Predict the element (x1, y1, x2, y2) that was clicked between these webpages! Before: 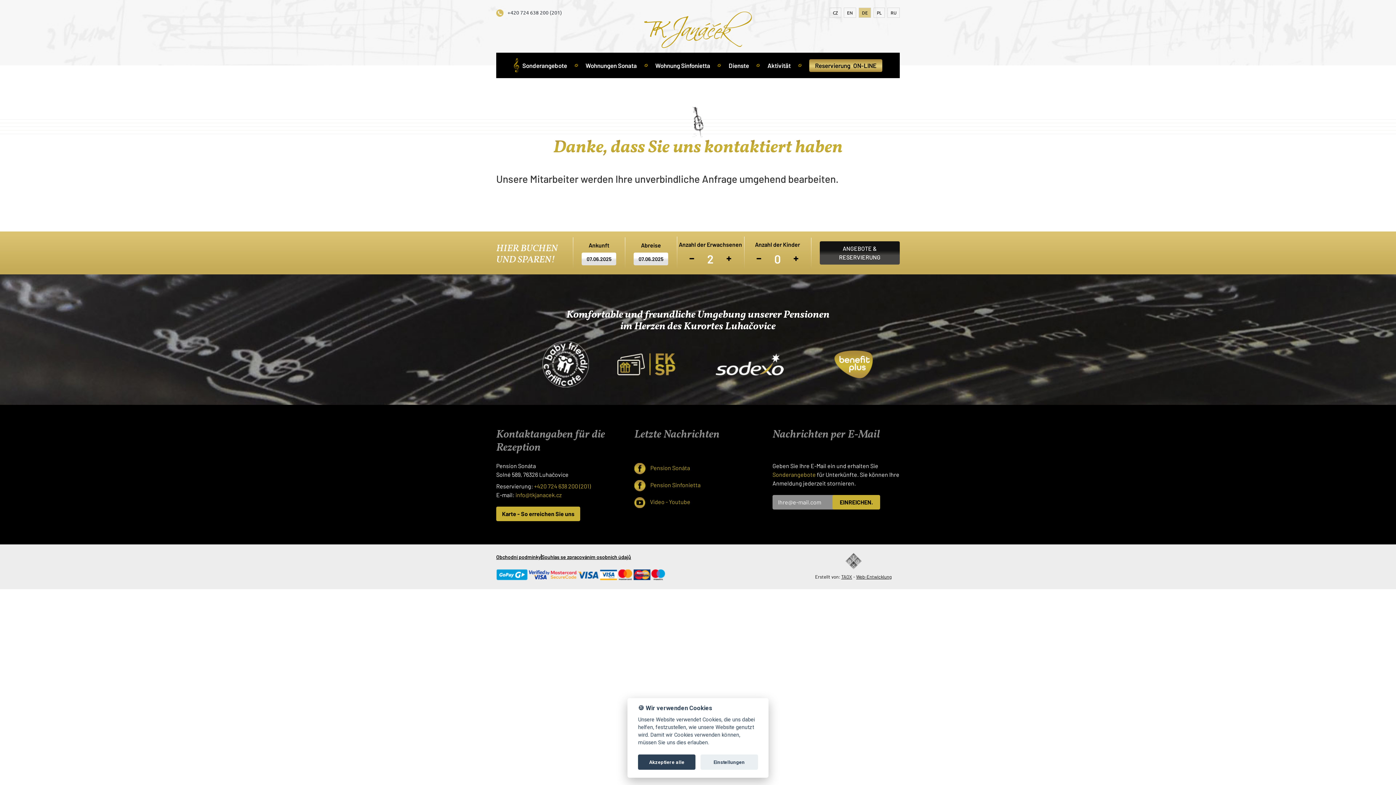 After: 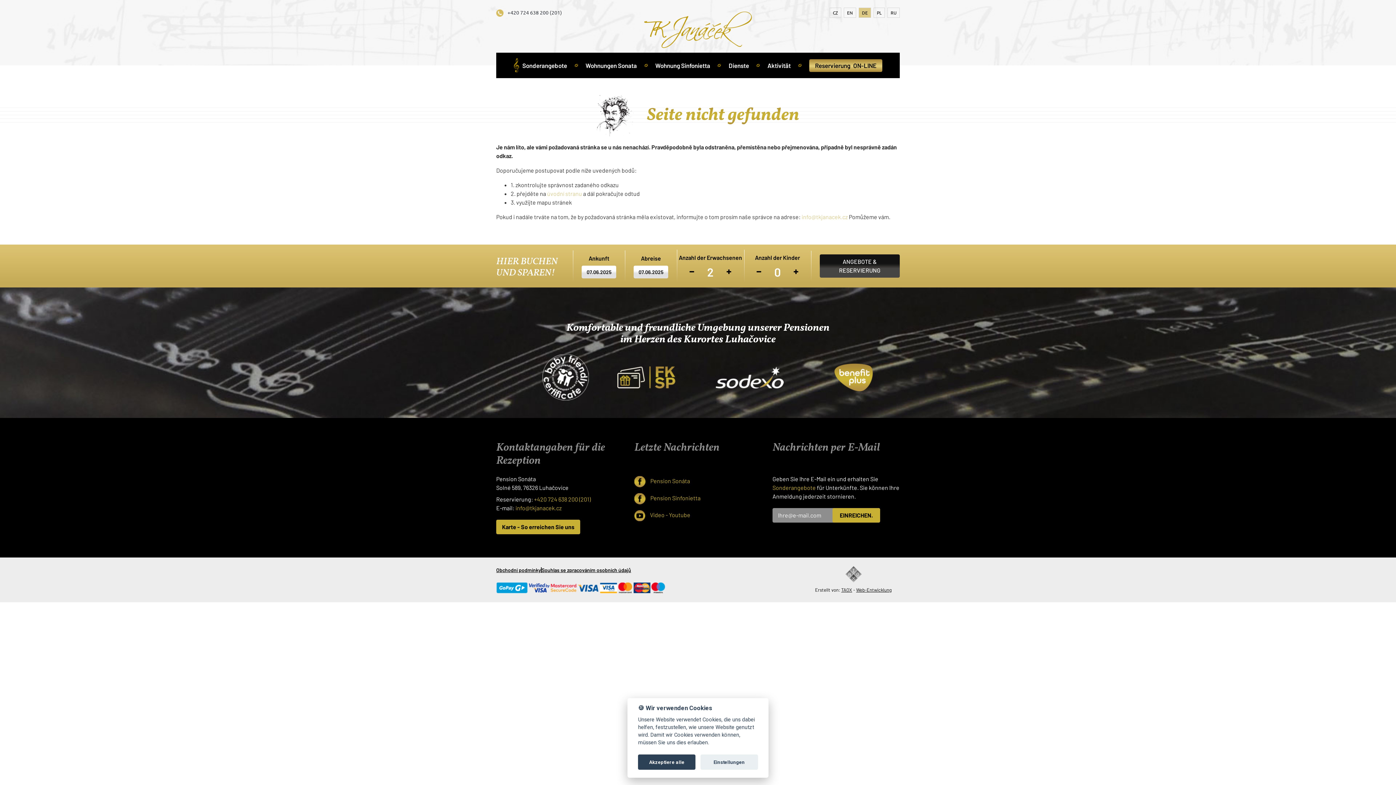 Action: label: Obchodní podmínky bbox: (496, 553, 541, 561)